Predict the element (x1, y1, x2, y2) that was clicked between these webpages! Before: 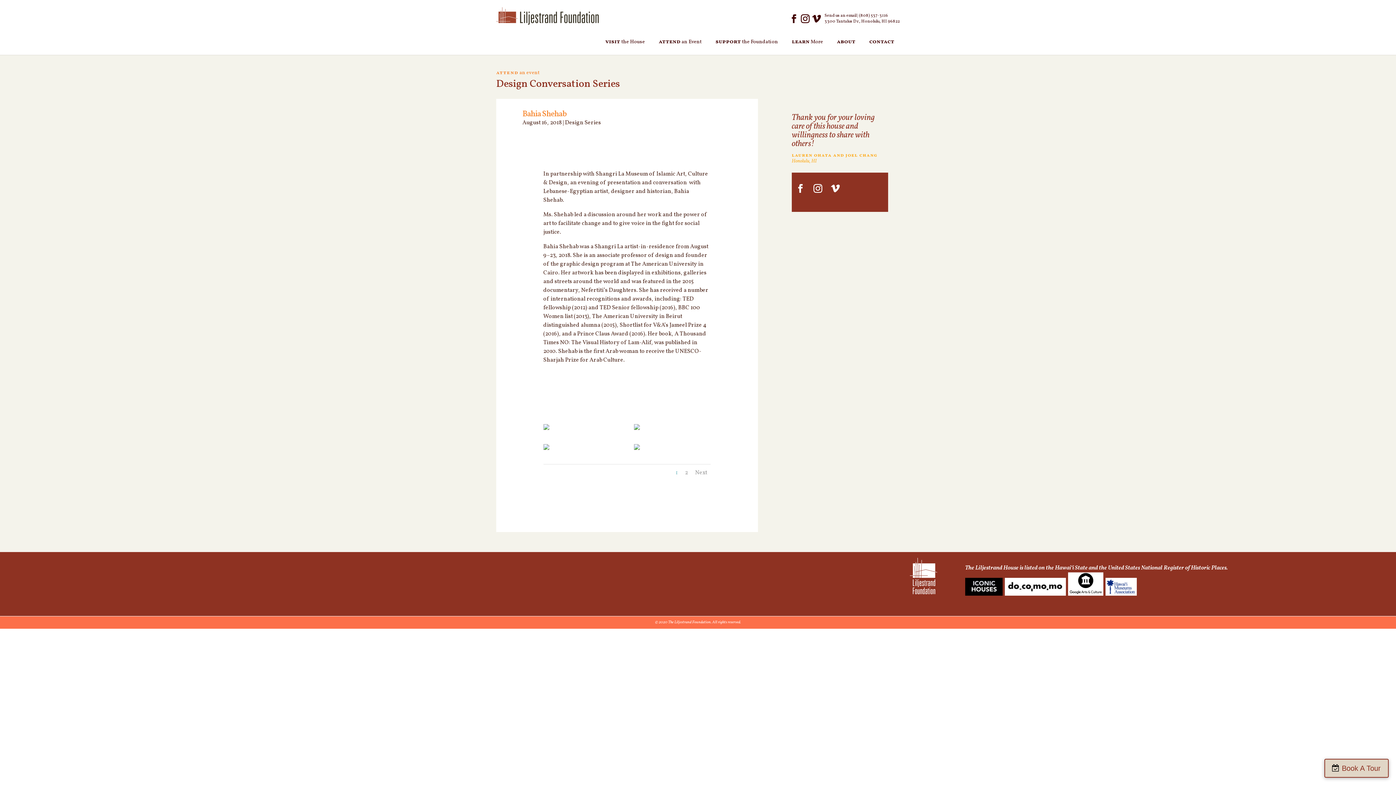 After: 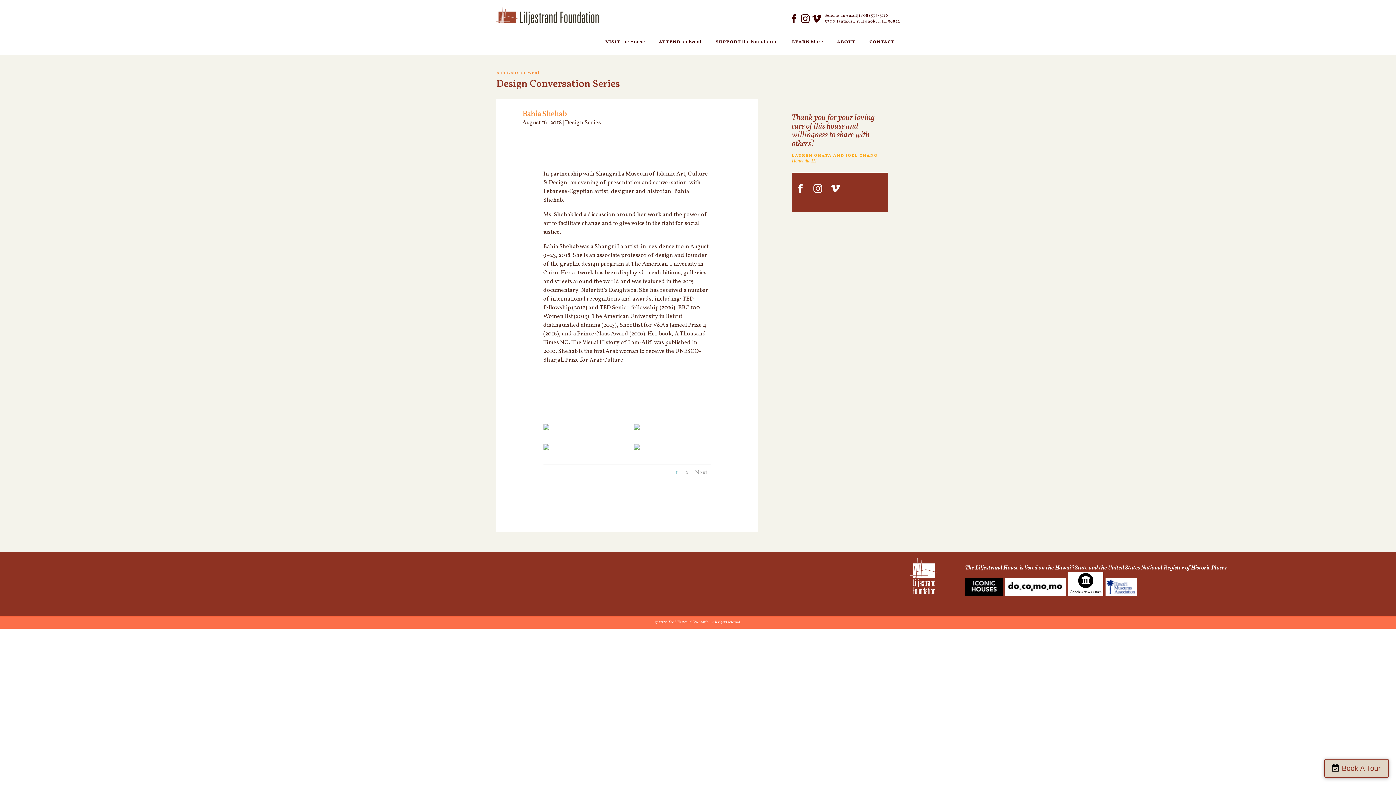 Action: label: 3300 Tantalus Dr, Honolulu, HI 96822 bbox: (824, 18, 900, 24)